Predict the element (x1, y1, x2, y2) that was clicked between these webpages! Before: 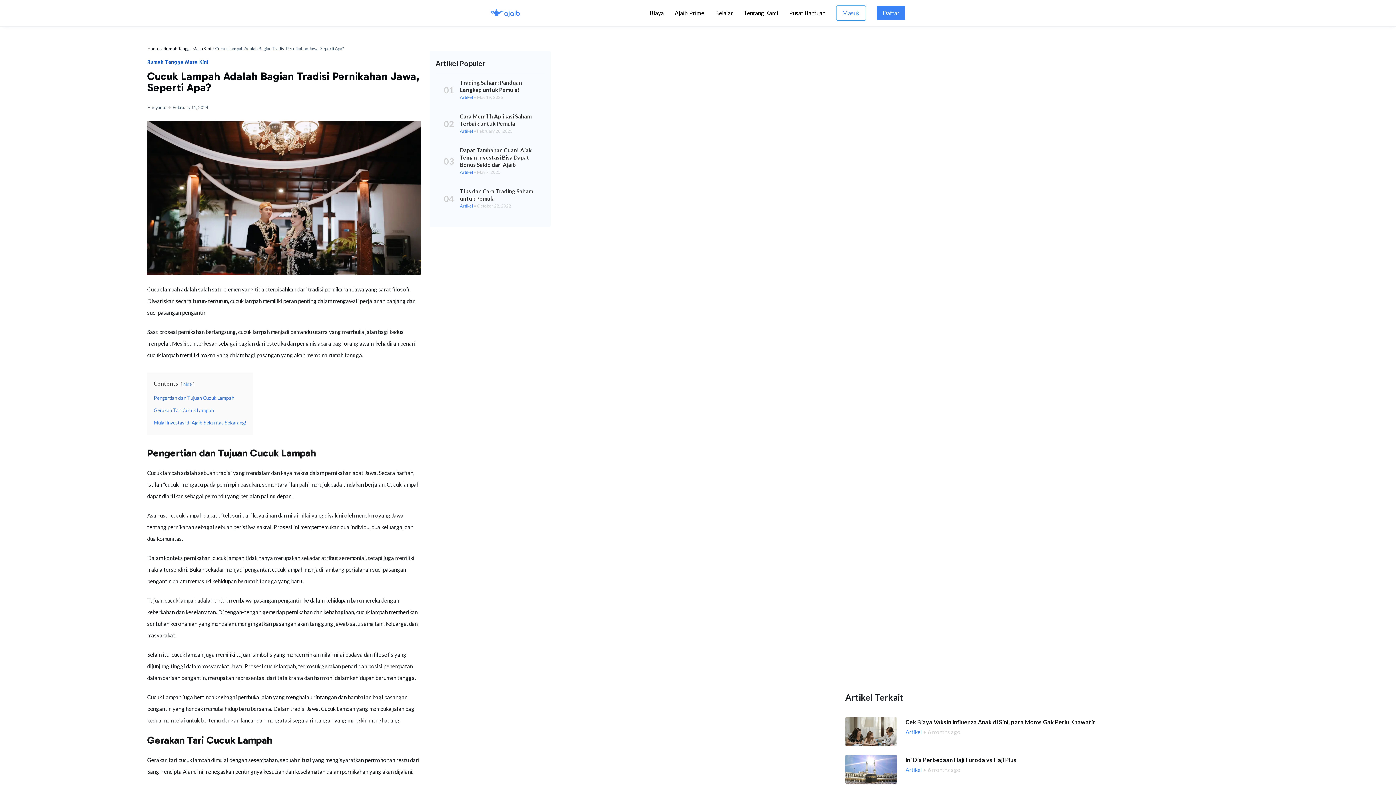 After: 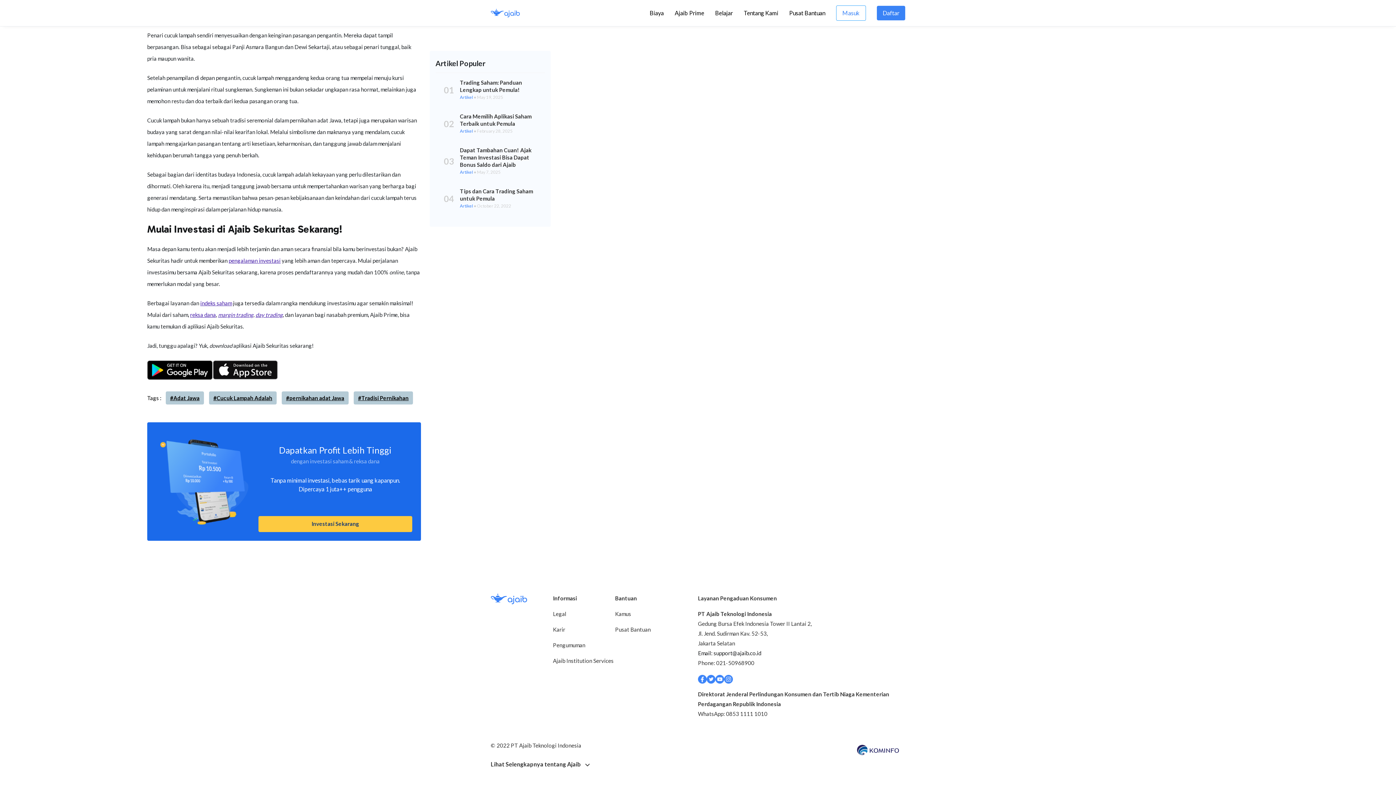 Action: bbox: (153, 420, 246, 425) label: Mulai Investasi di Ajaib Sekuritas Sekarang!